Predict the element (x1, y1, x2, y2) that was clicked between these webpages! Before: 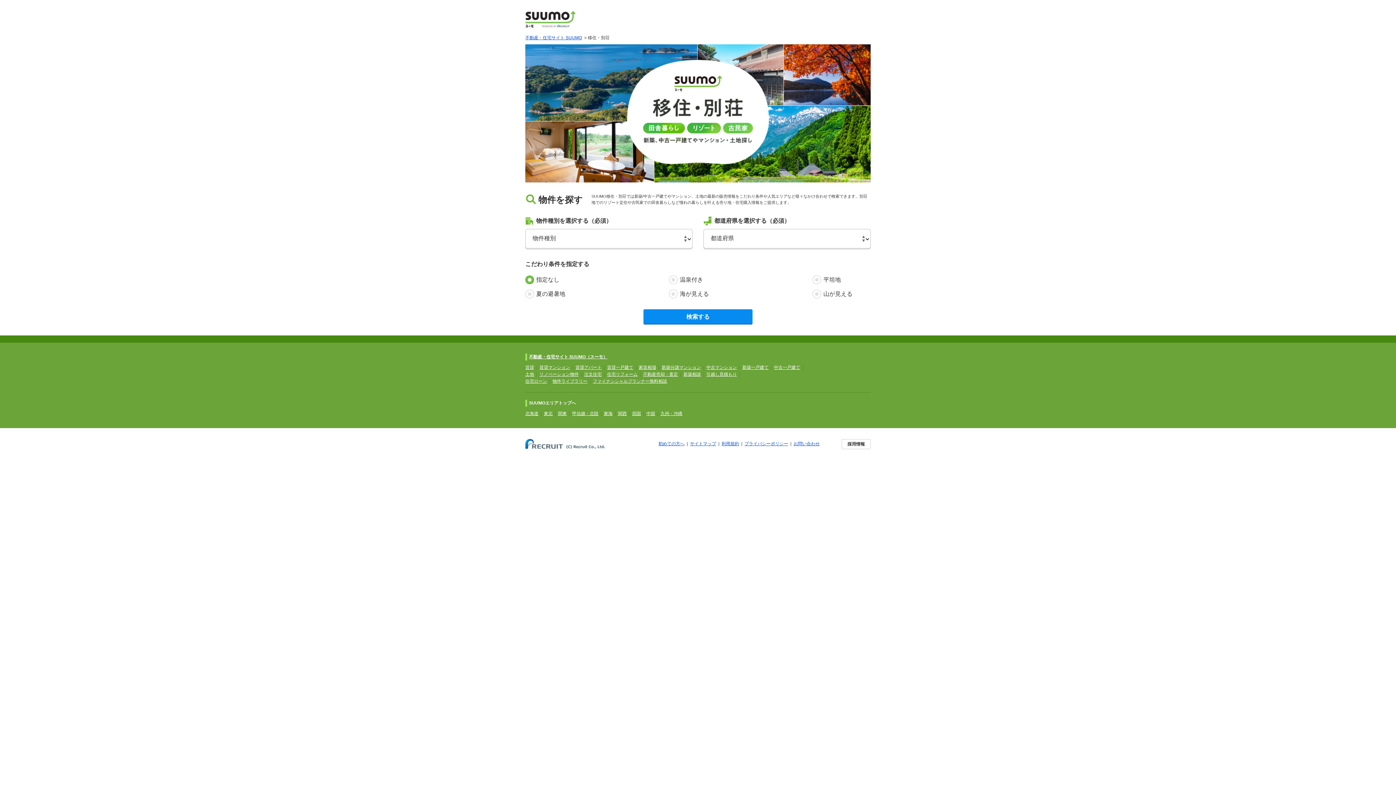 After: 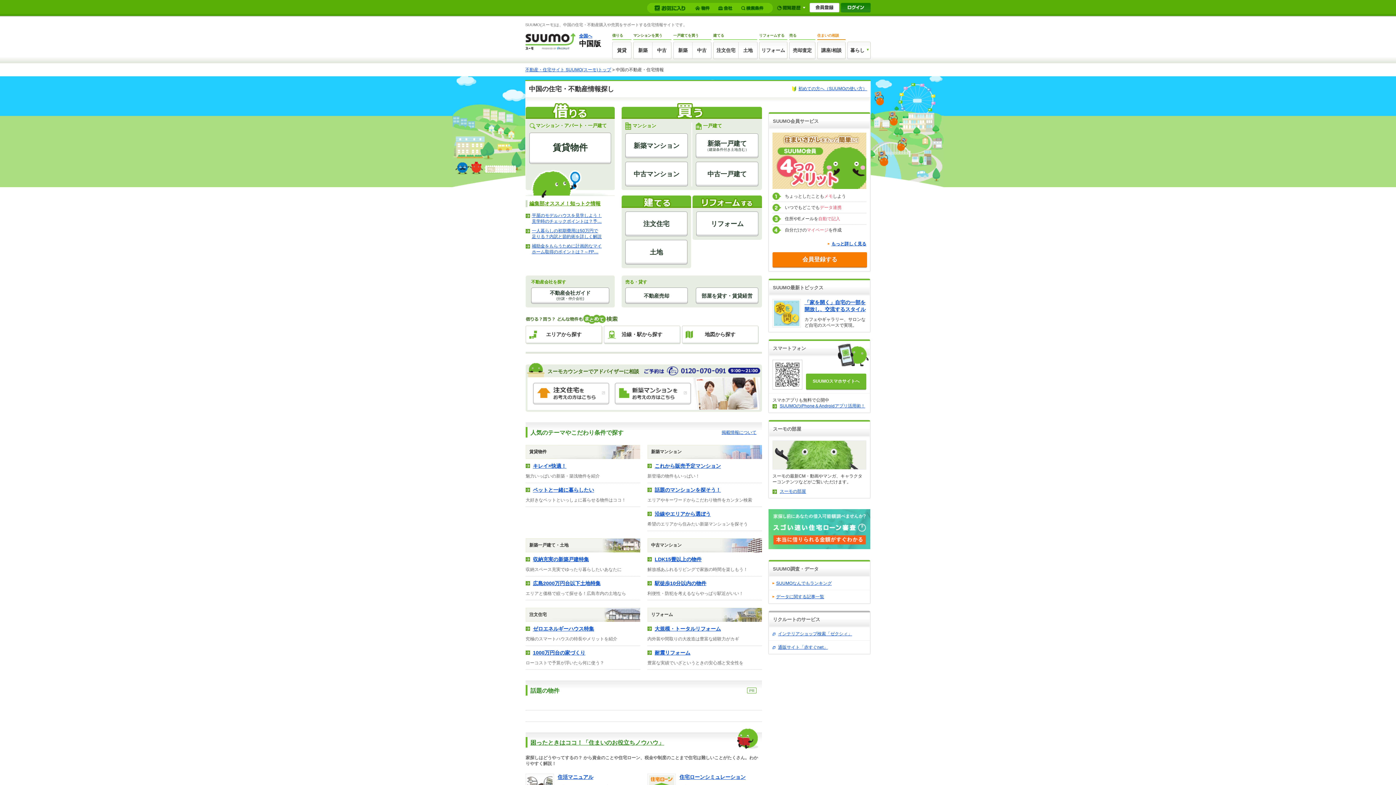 Action: label: 中国 bbox: (646, 411, 655, 416)